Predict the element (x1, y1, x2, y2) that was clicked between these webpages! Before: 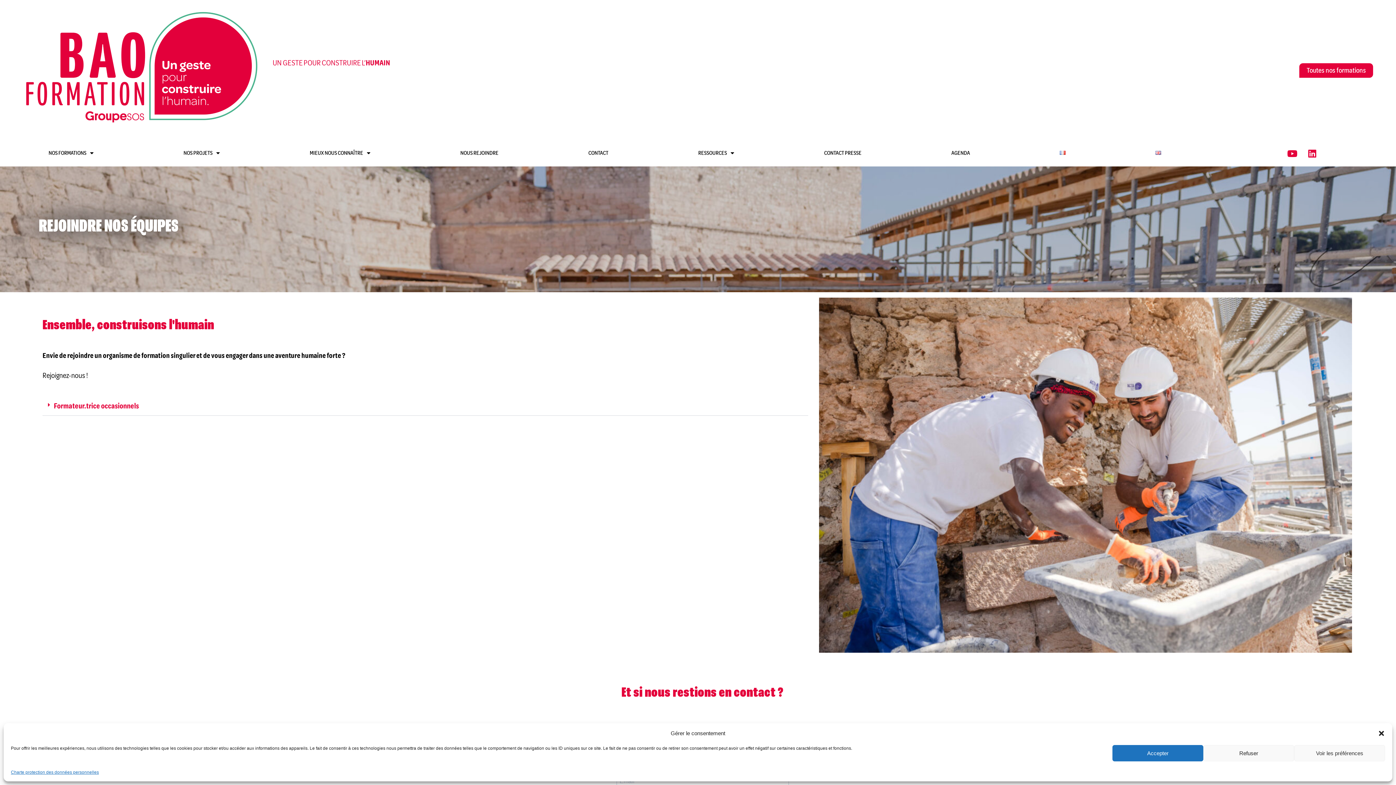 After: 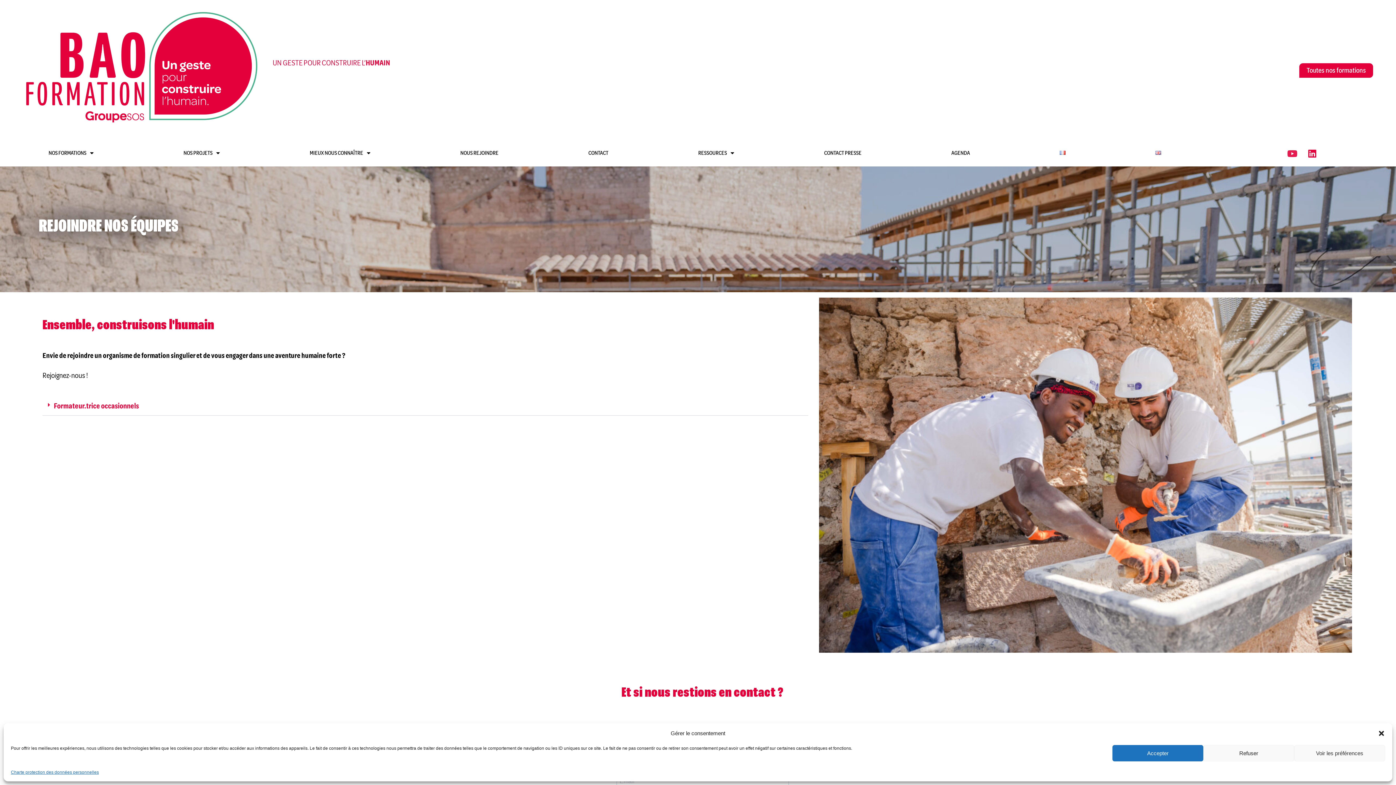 Action: bbox: (1283, 144, 1301, 162) label: Youtube